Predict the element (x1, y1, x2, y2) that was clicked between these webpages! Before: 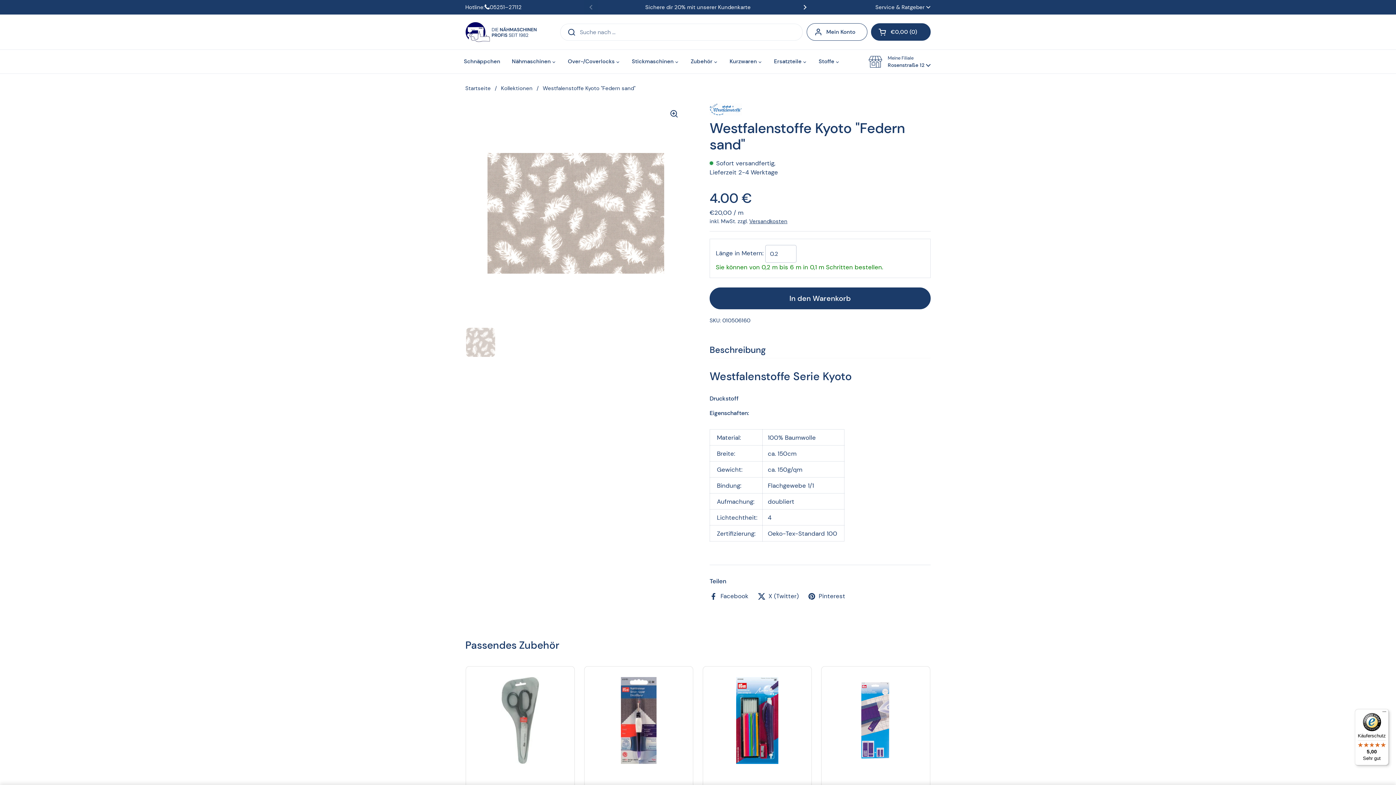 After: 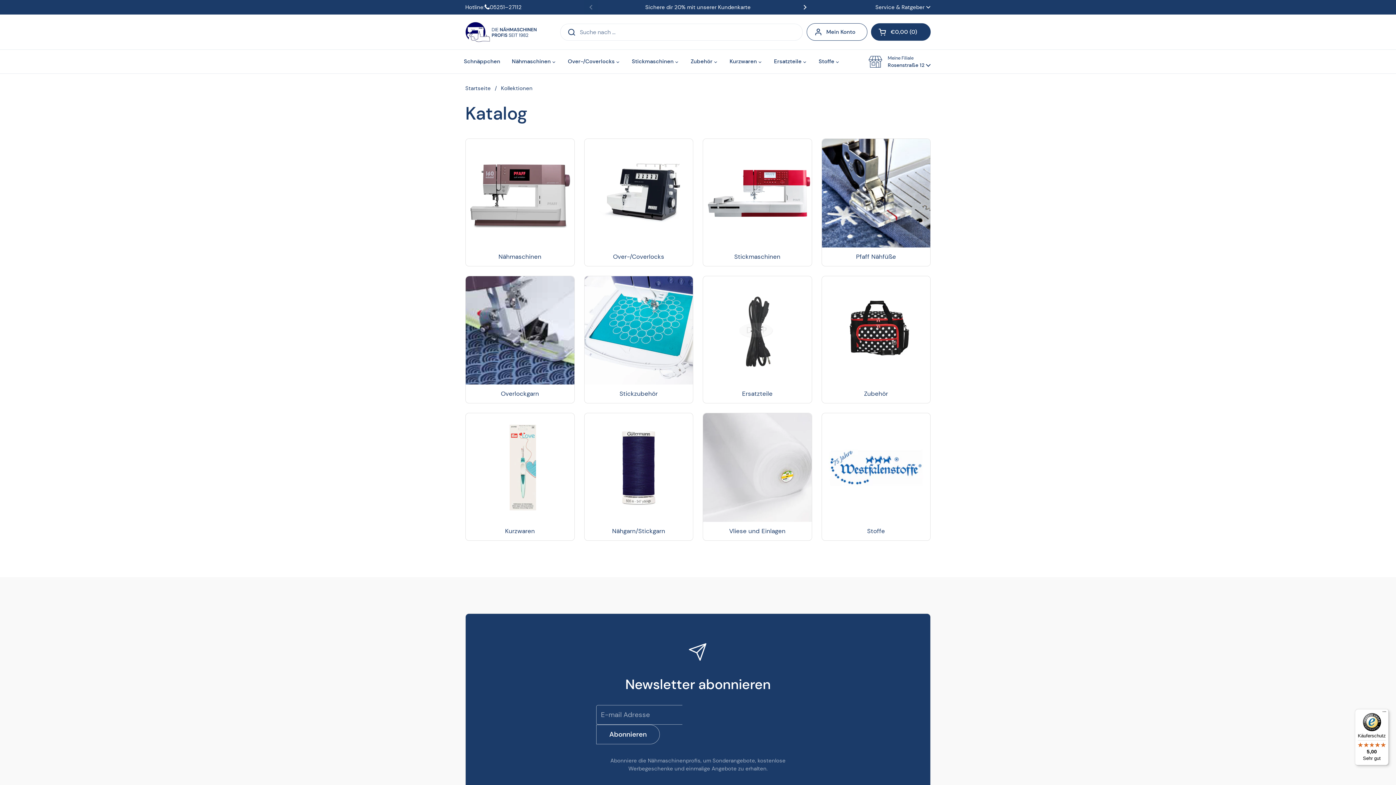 Action: label: Kollektionen bbox: (501, 84, 532, 92)